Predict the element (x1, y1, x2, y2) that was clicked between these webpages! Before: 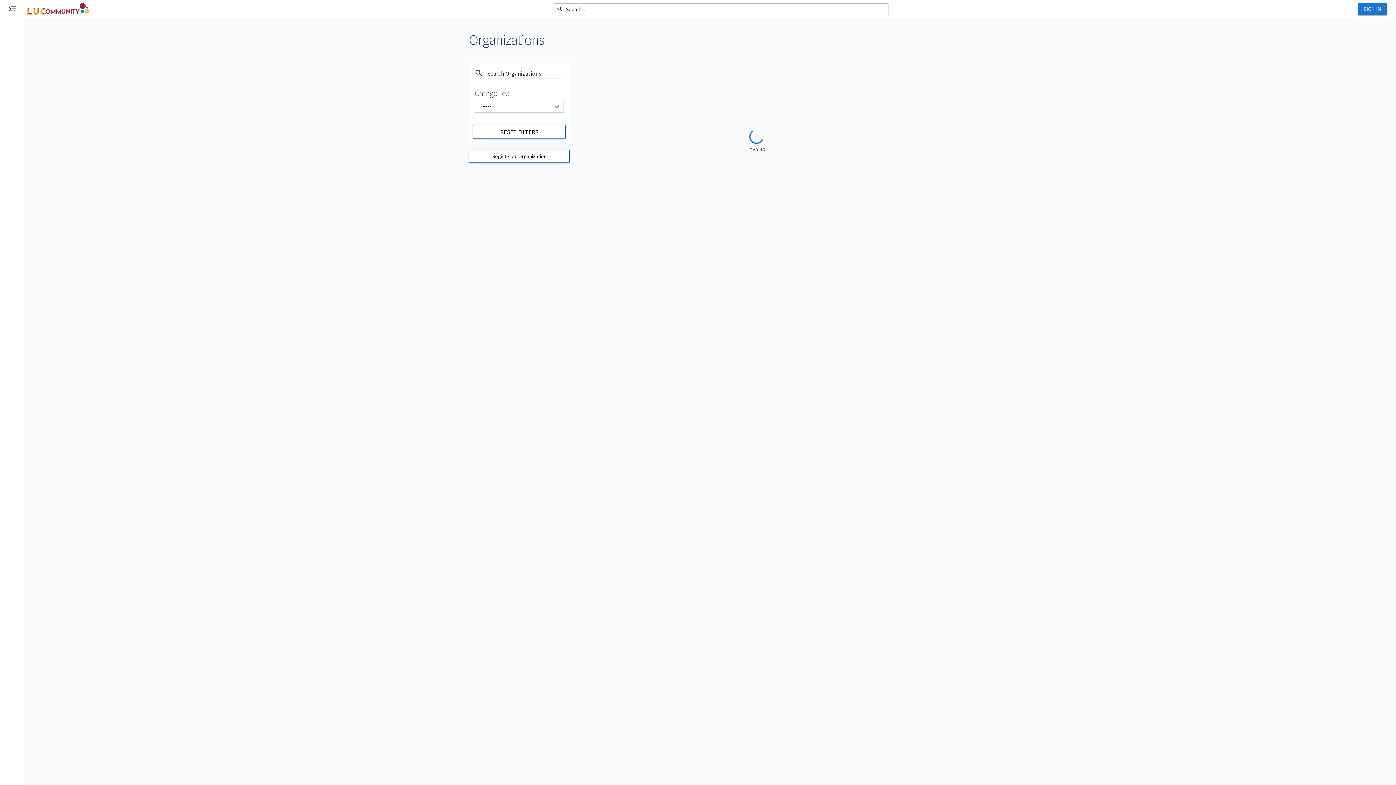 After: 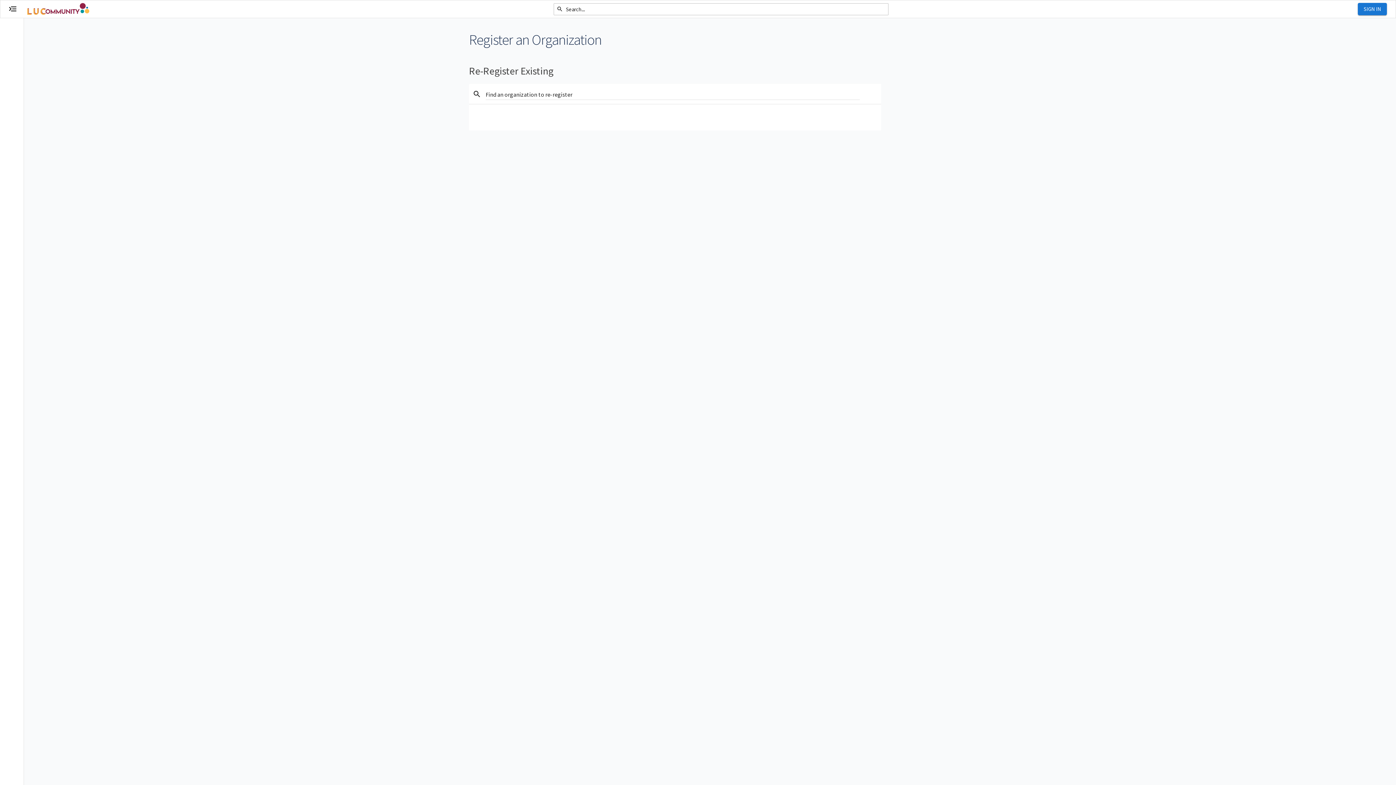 Action: label: Register an Organization bbox: (469, 149, 569, 162)